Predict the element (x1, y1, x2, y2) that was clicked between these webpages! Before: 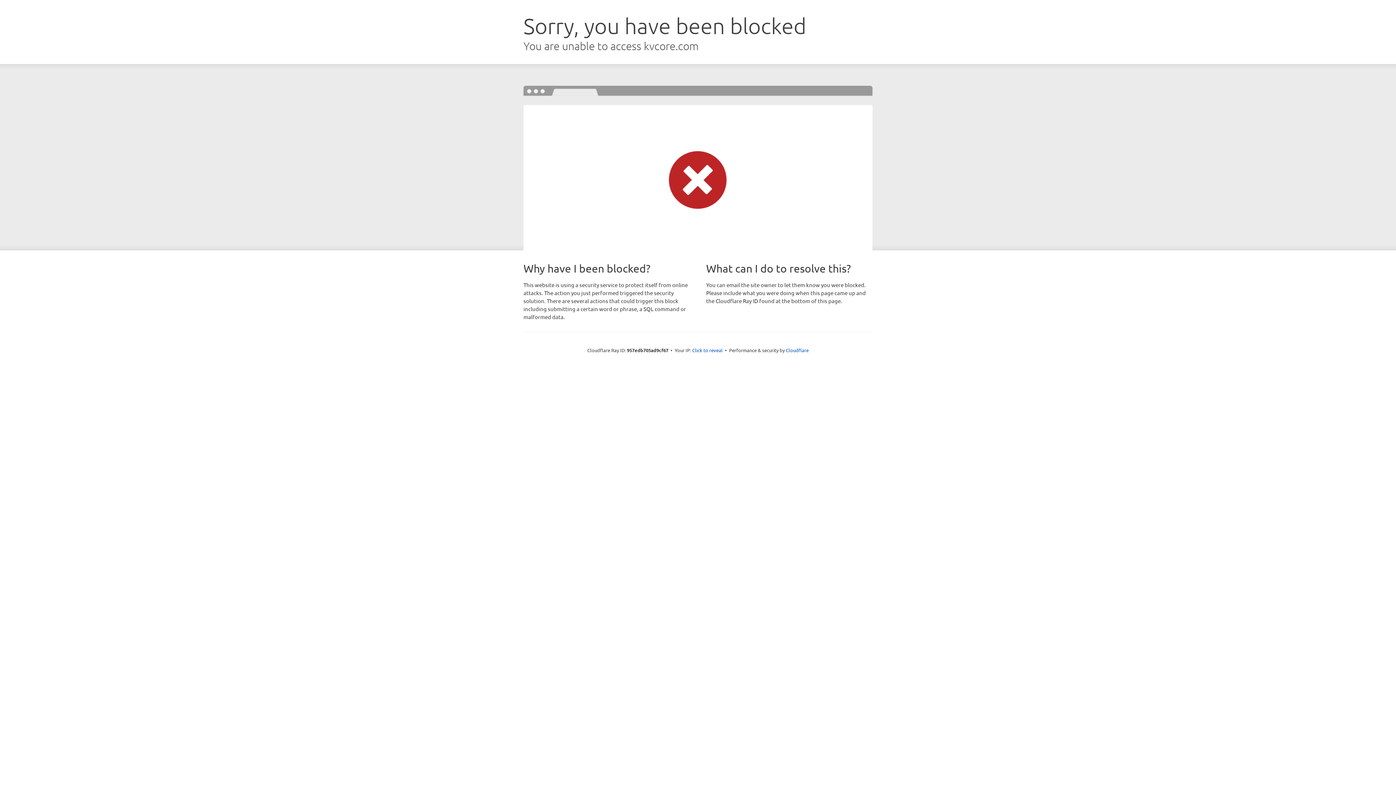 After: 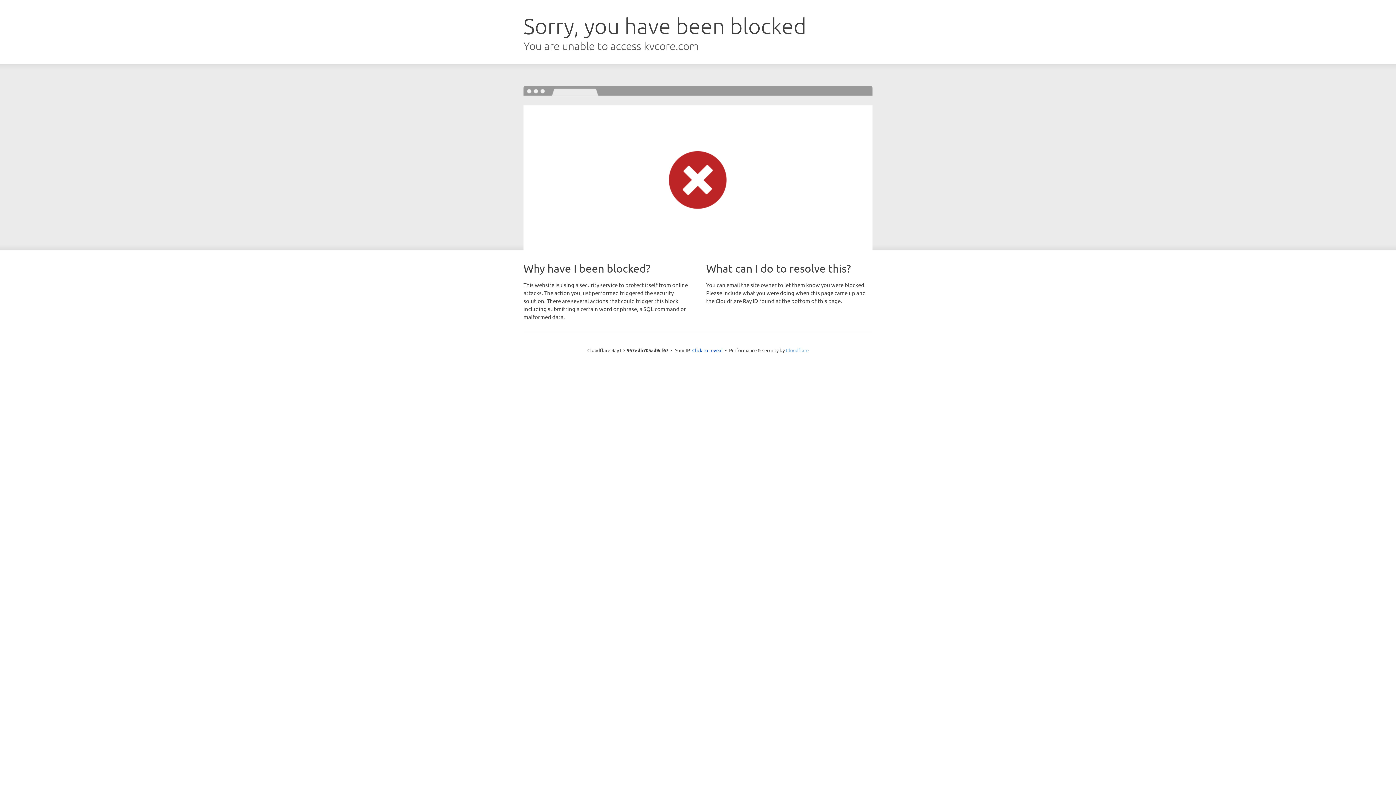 Action: bbox: (786, 347, 808, 353) label: Cloudflare